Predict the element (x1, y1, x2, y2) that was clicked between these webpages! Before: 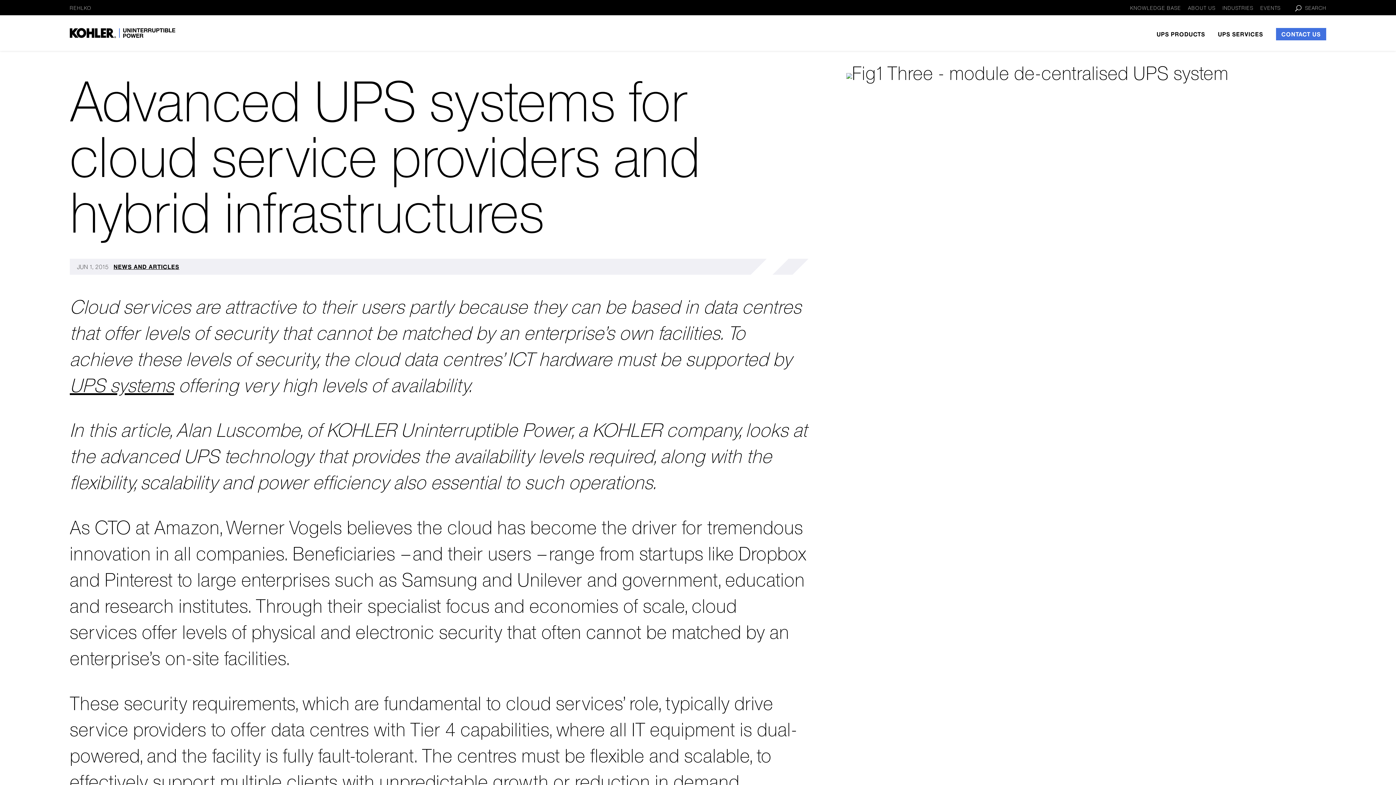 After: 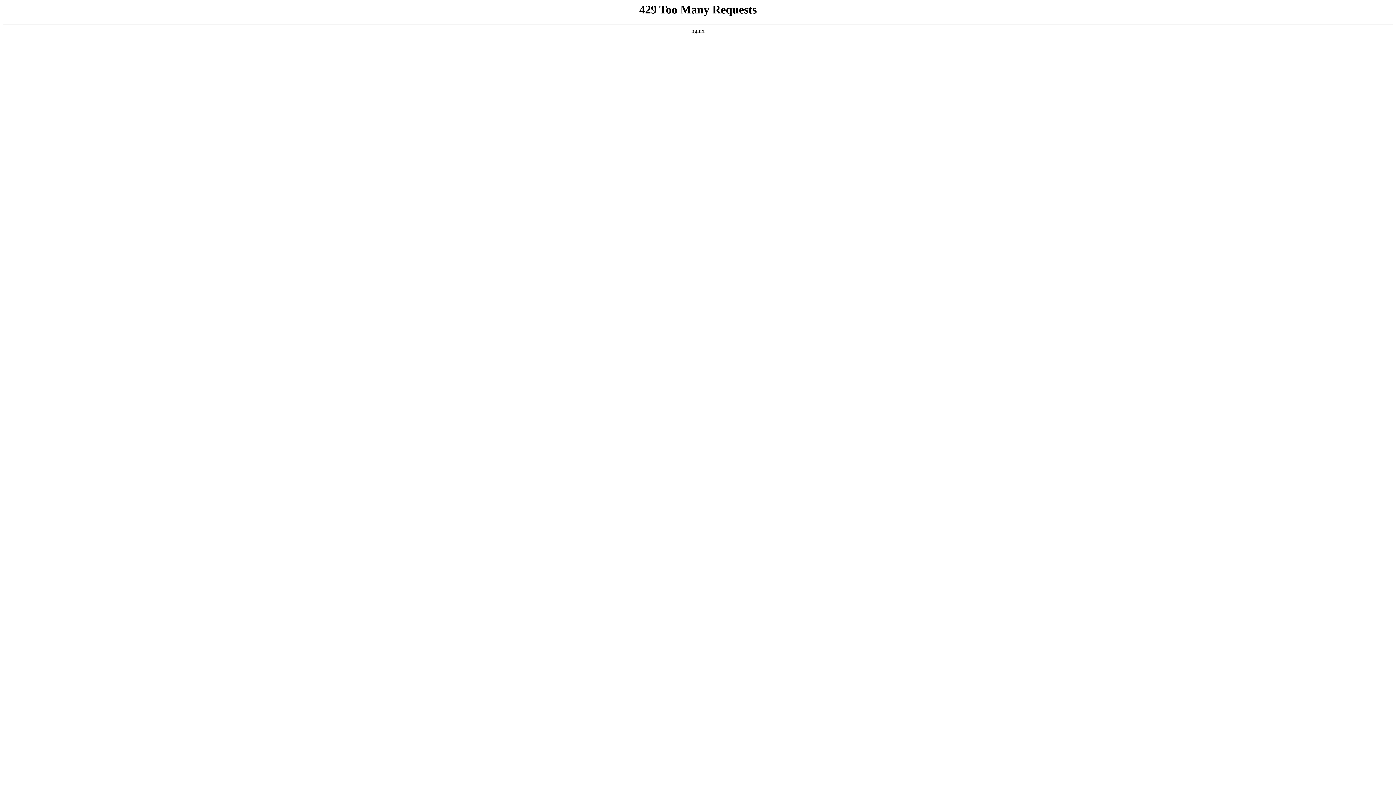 Action: bbox: (1276, 28, 1326, 40) label: CONTACT US